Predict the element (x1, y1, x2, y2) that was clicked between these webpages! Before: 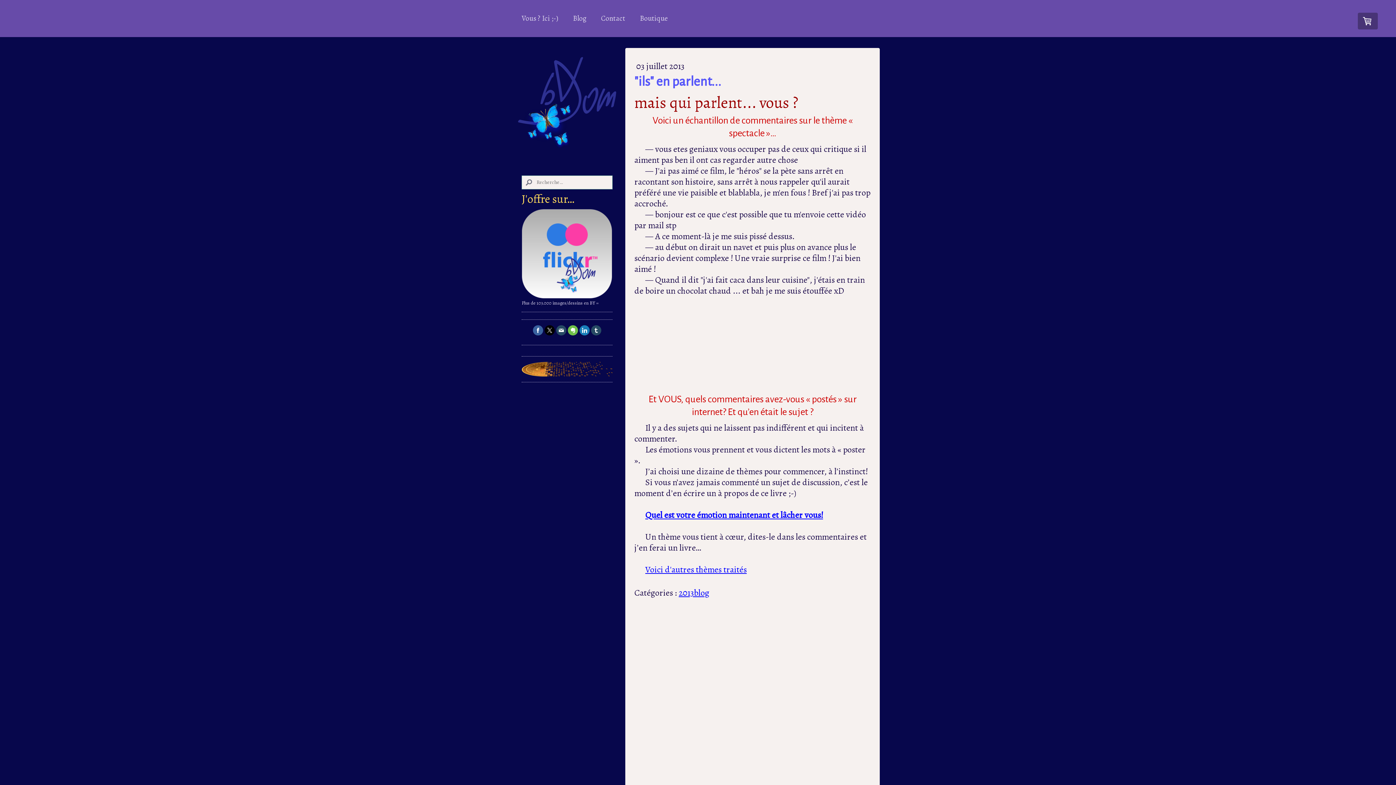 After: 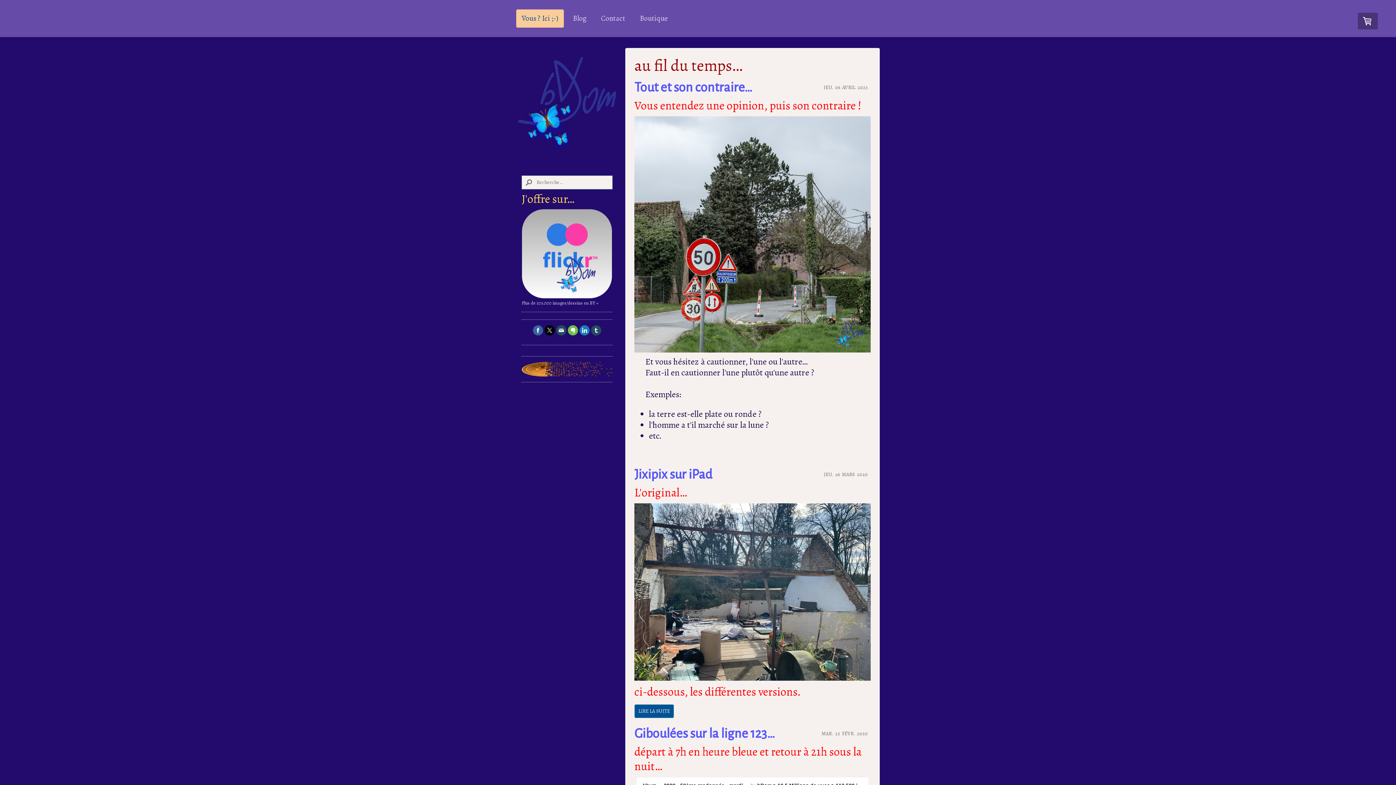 Action: bbox: (518, 58, 616, 64)